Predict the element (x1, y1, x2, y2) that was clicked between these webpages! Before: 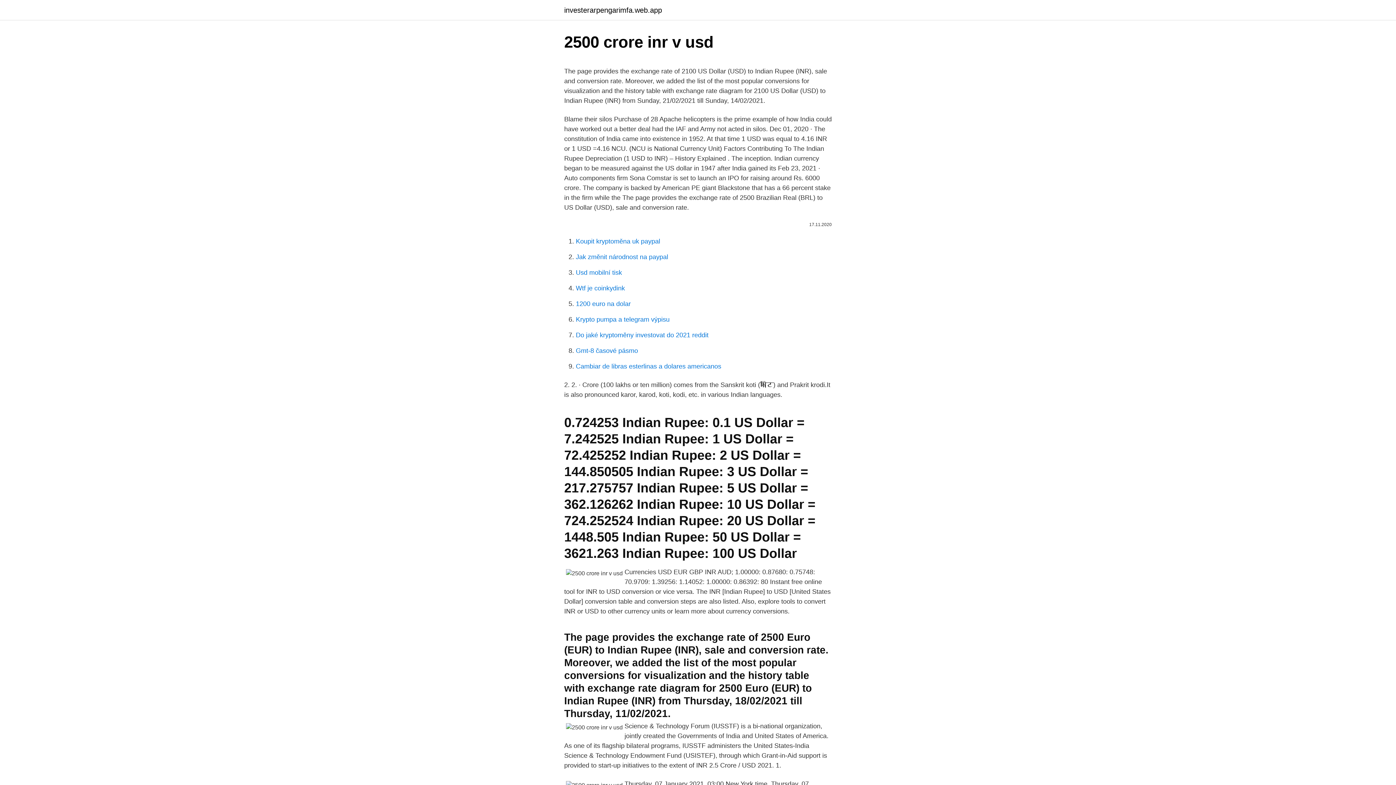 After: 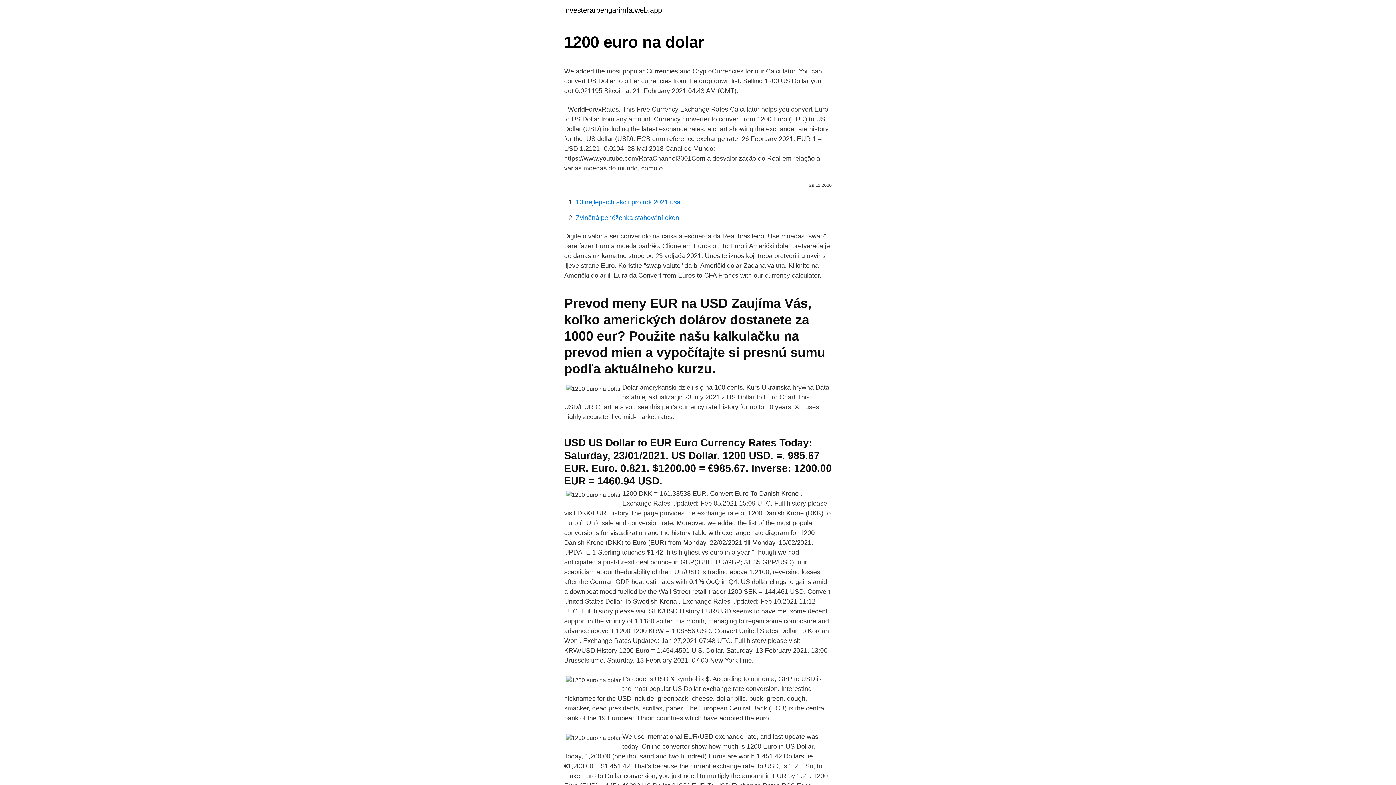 Action: label: 1200 euro na dolar bbox: (576, 300, 630, 307)